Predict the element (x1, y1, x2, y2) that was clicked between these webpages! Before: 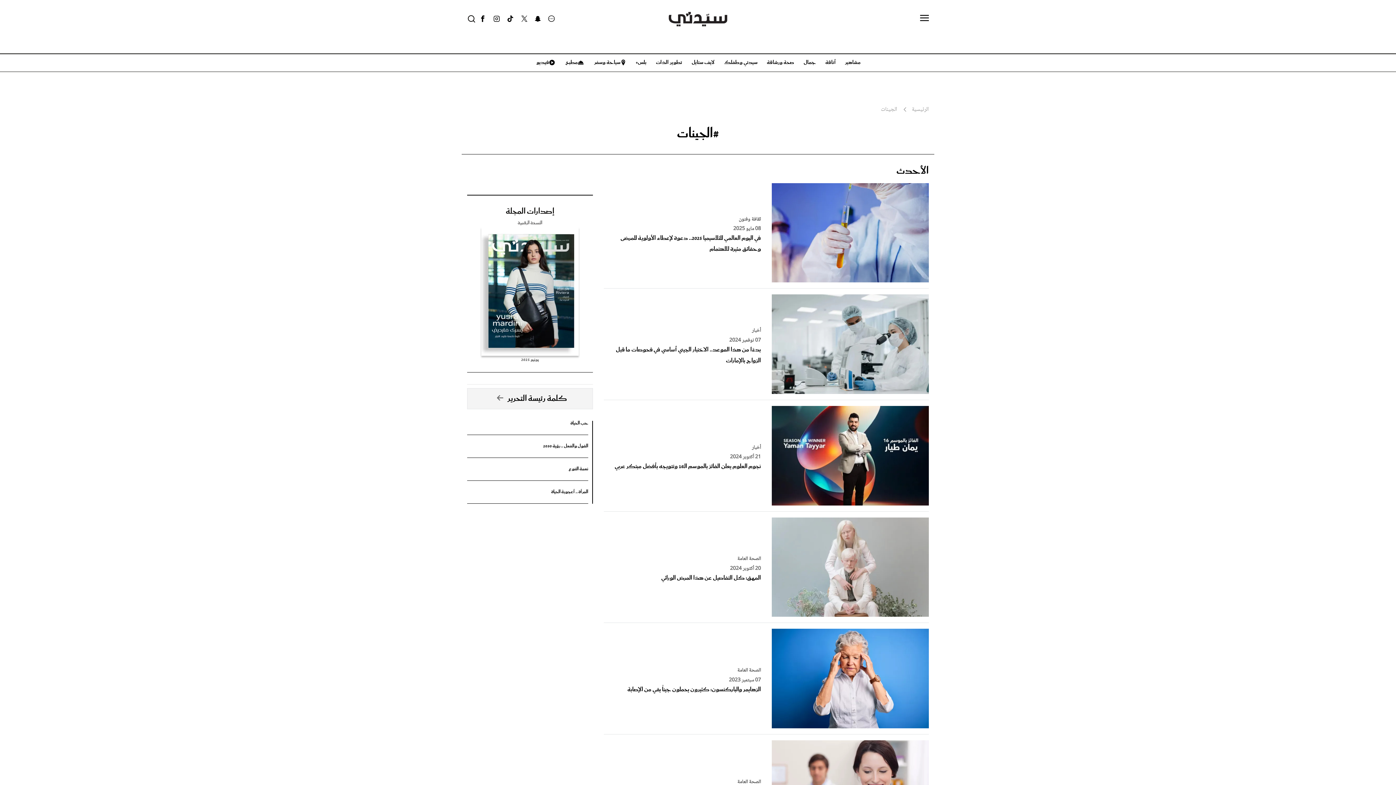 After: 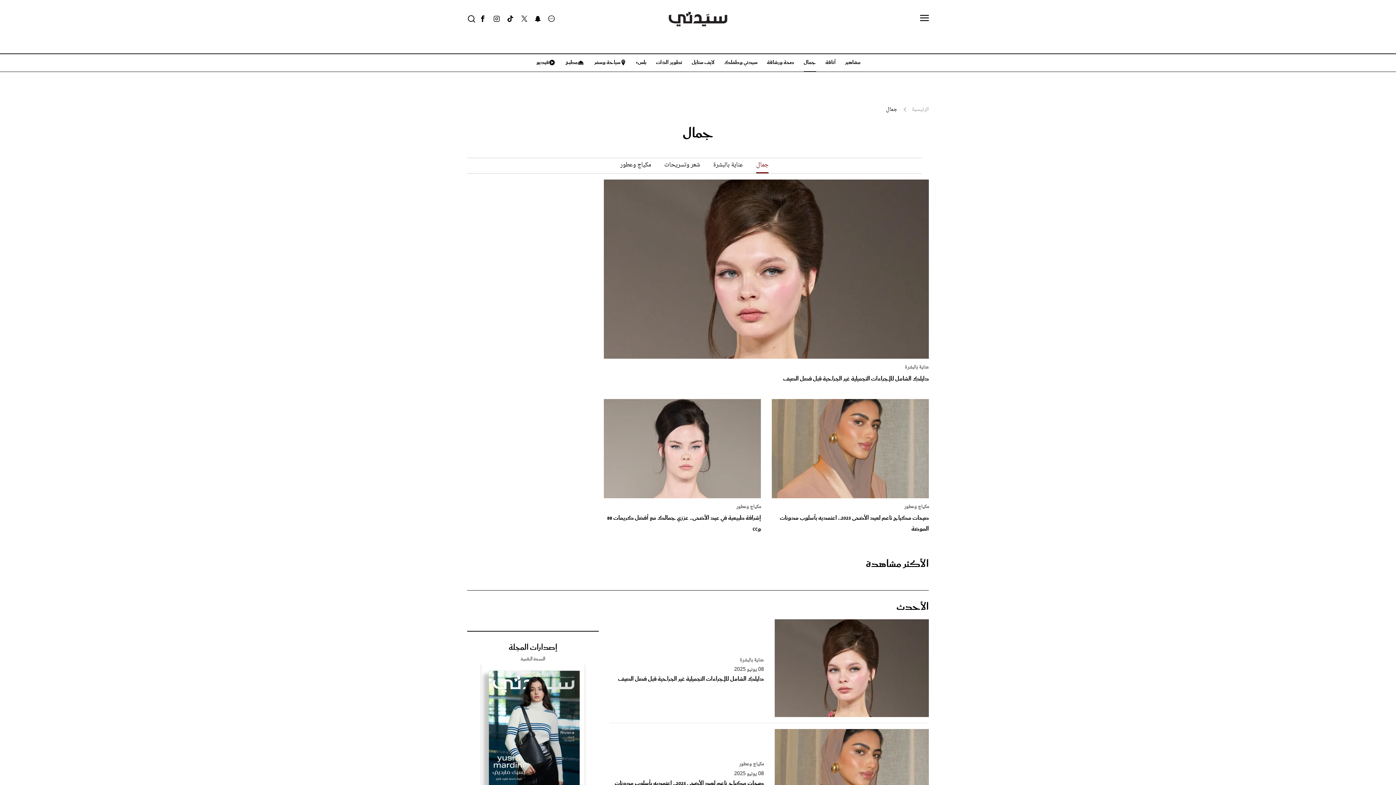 Action: bbox: (799, 54, 820, 71) label: جمال